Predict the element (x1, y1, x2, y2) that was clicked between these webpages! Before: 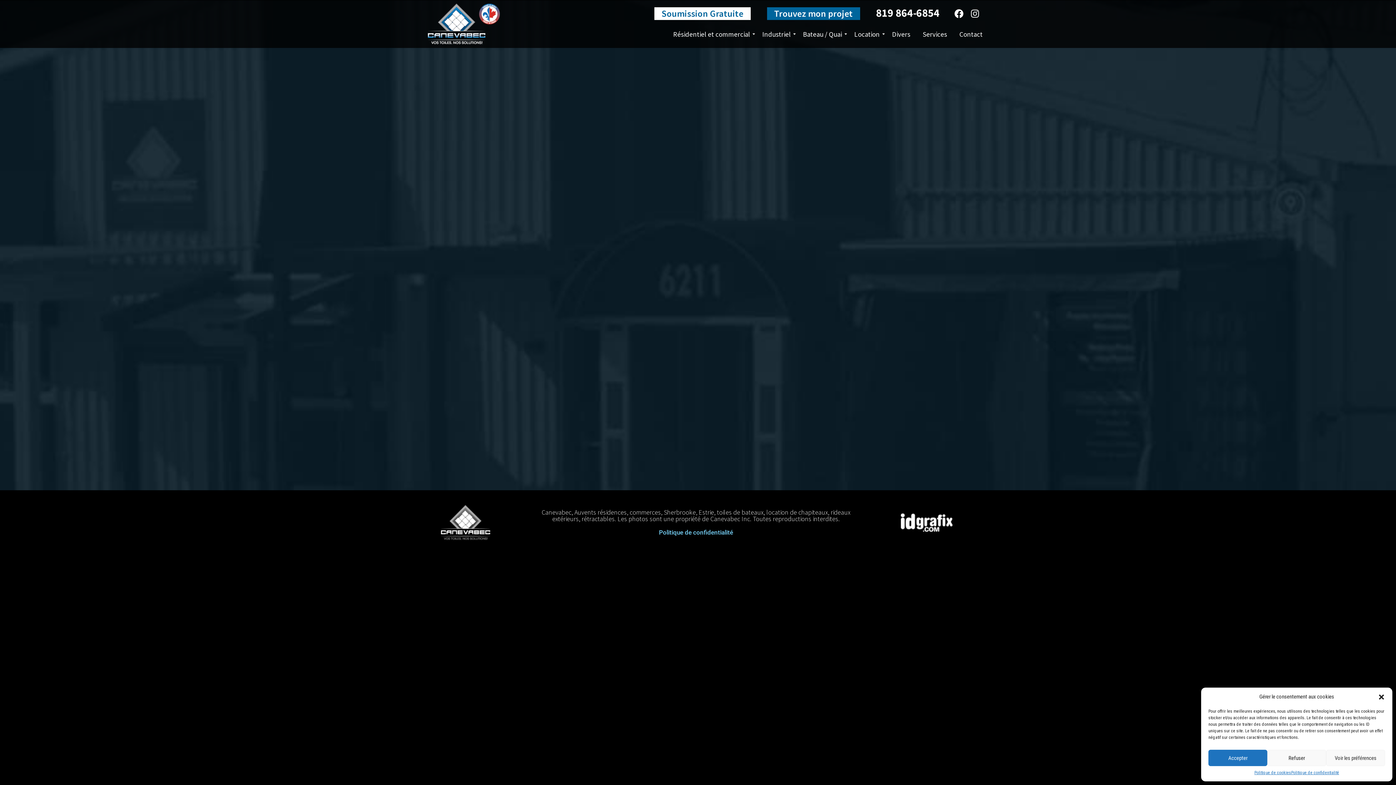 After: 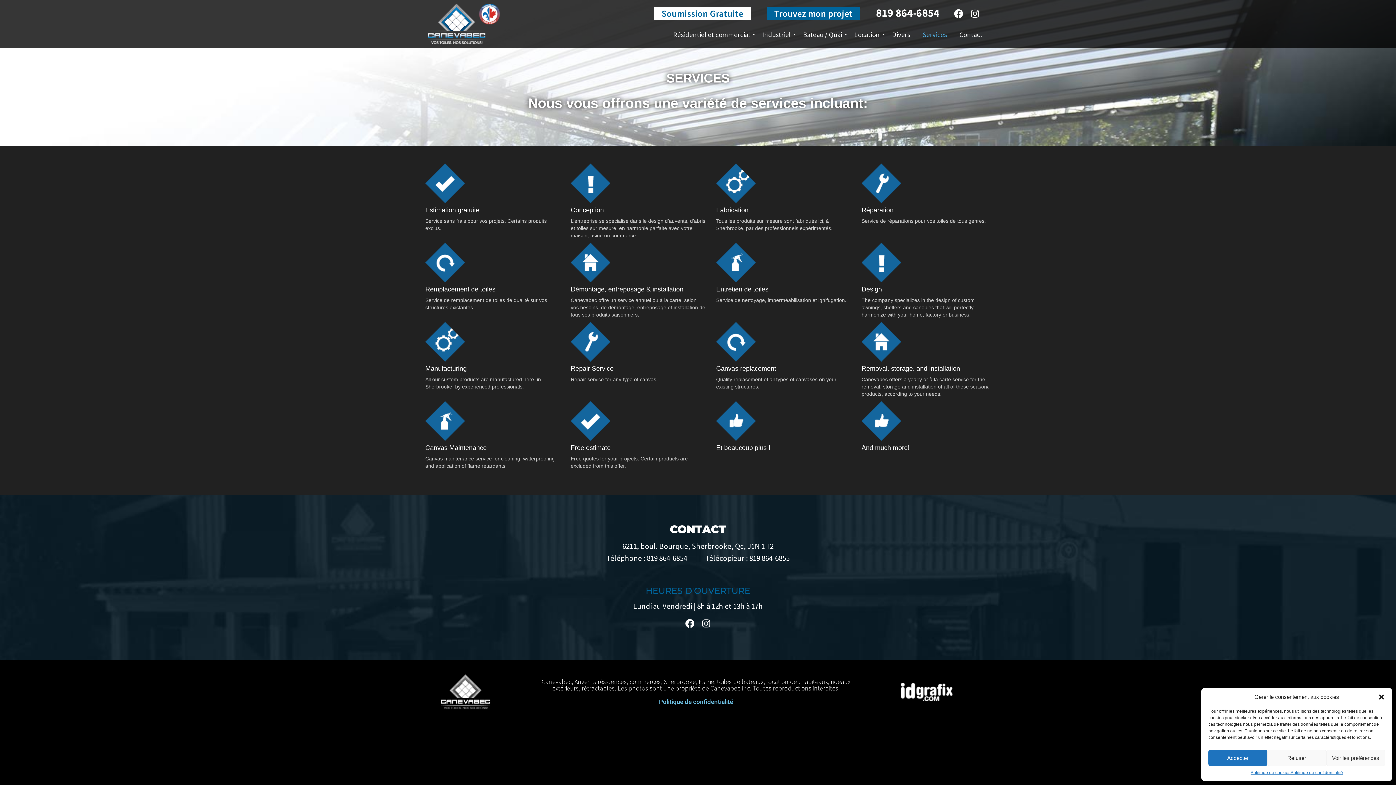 Action: bbox: (920, 24, 949, 44) label: Services